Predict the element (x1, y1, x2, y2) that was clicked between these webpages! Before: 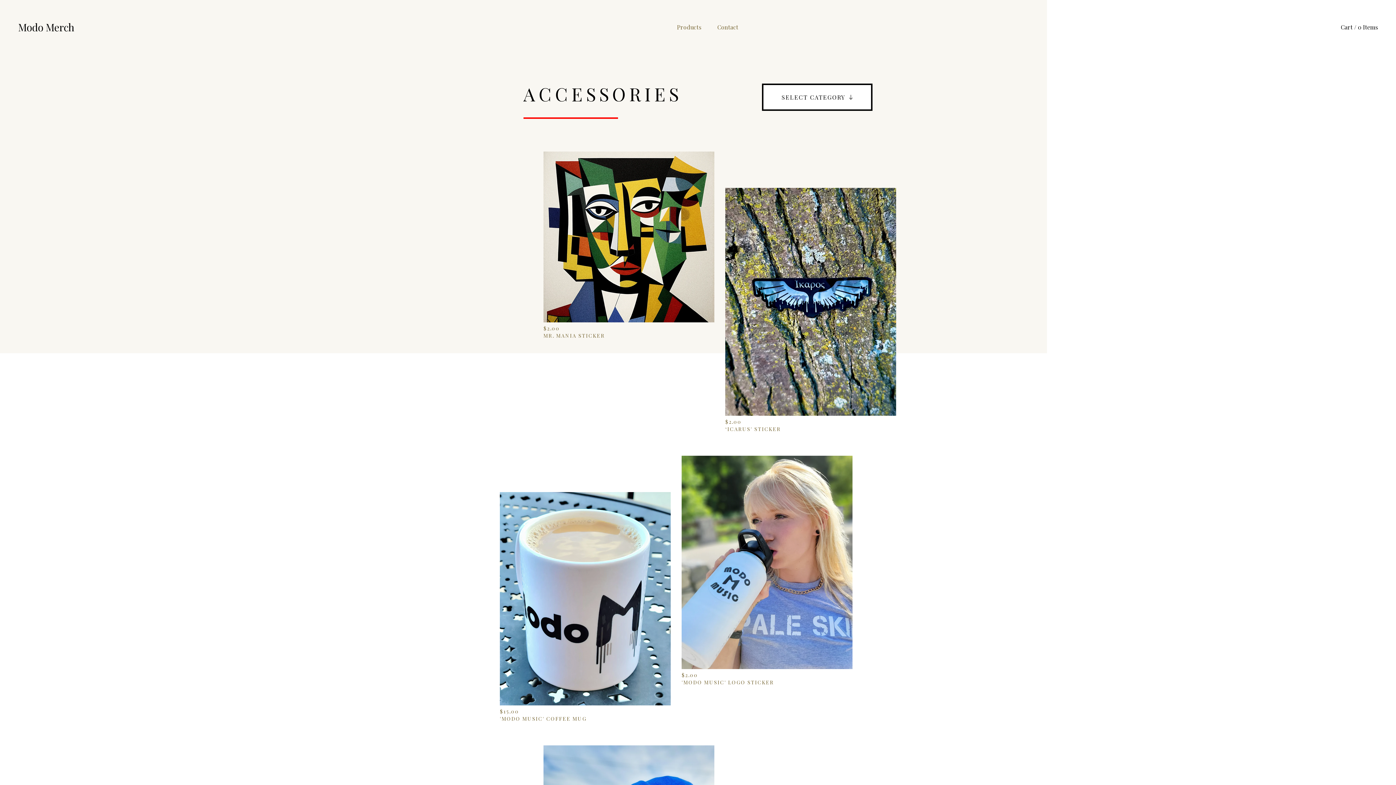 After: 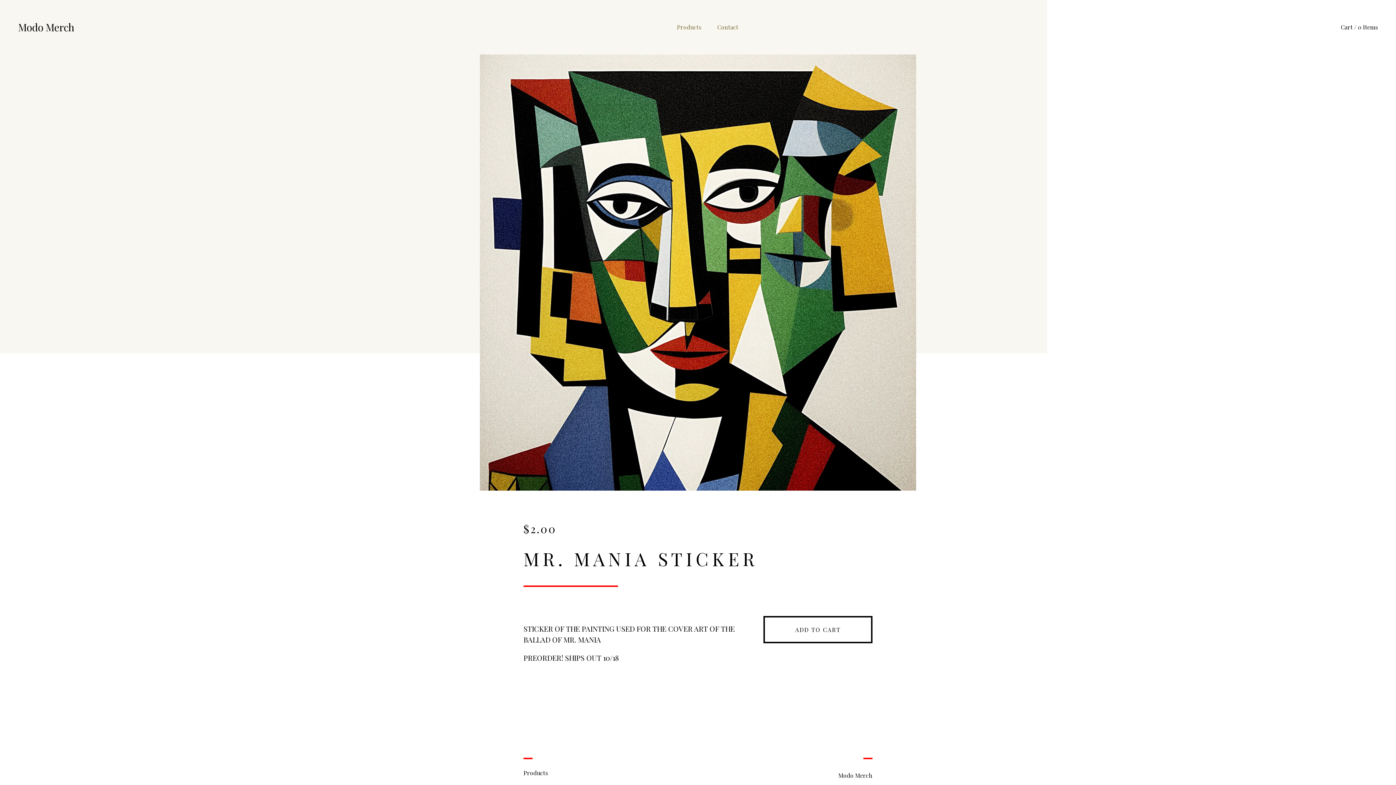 Action: bbox: (543, 151, 714, 401) label: $2.00
MR. MANIA STICKER